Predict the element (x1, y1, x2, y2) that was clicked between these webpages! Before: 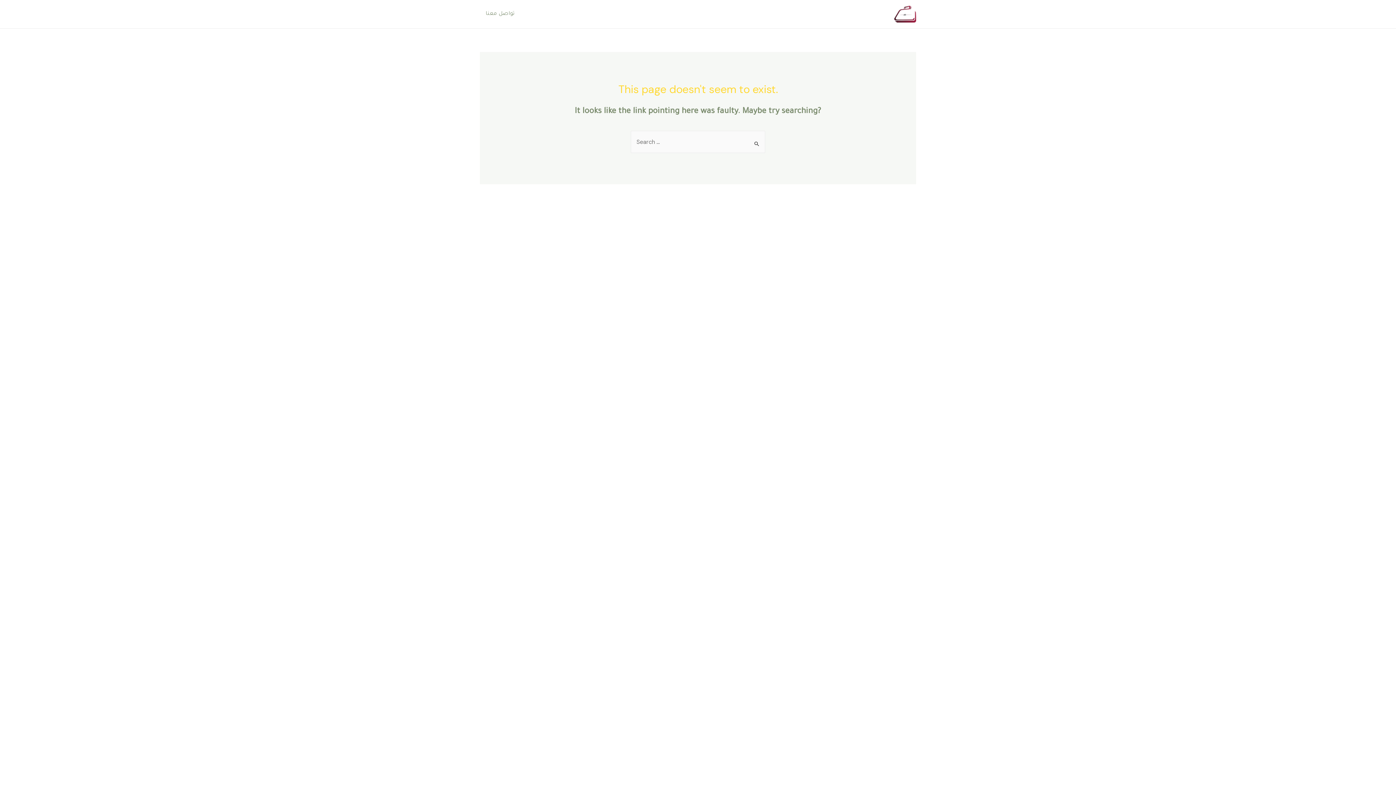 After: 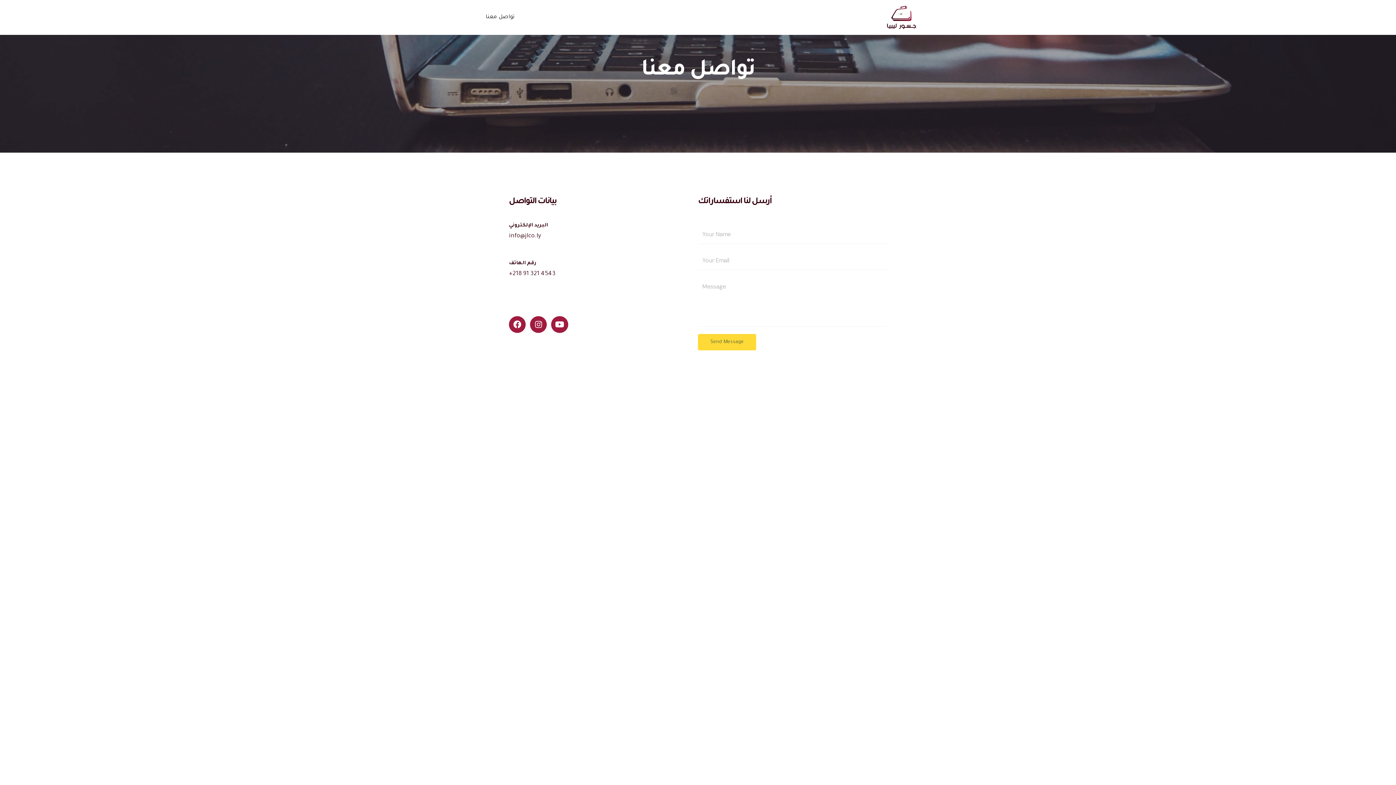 Action: bbox: (480, 4, 887, 23) label: تواصل معنا